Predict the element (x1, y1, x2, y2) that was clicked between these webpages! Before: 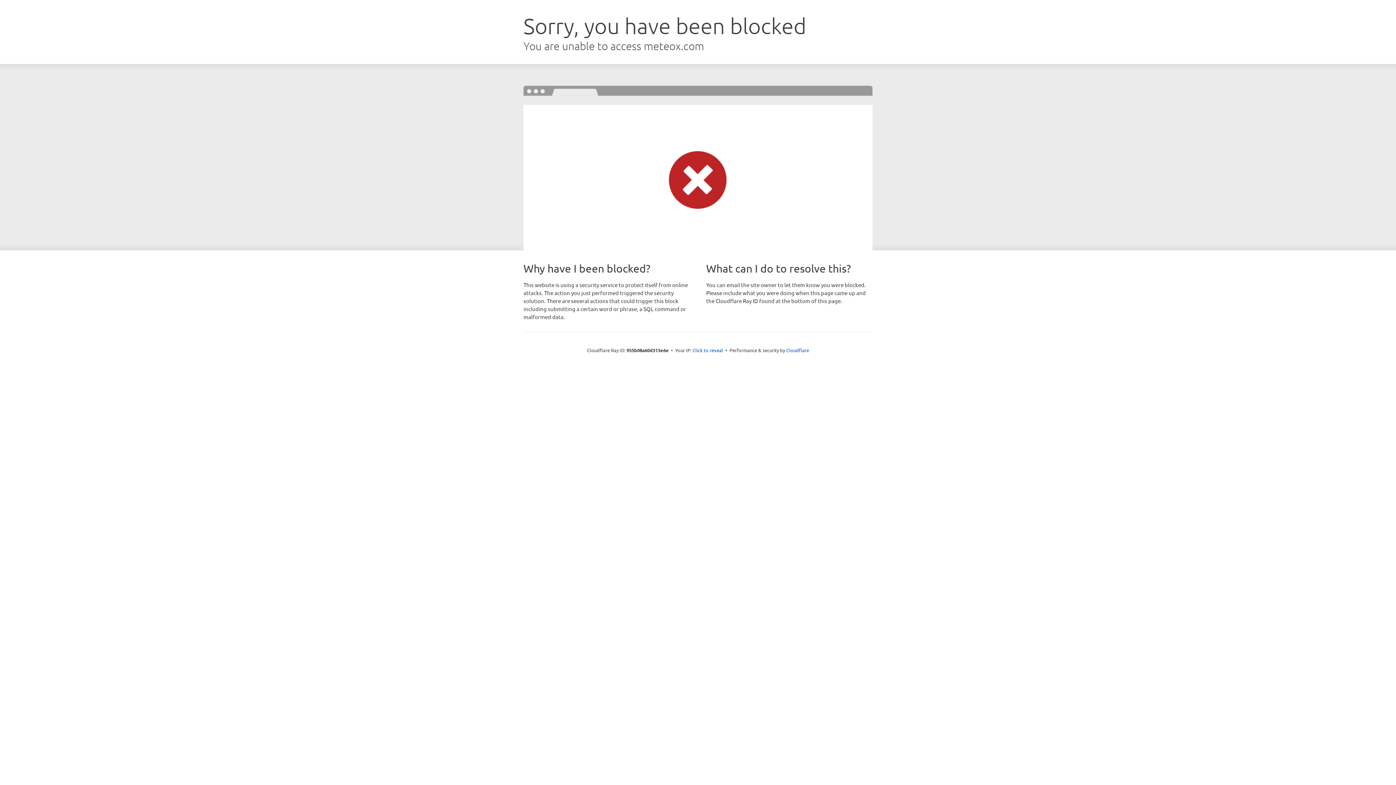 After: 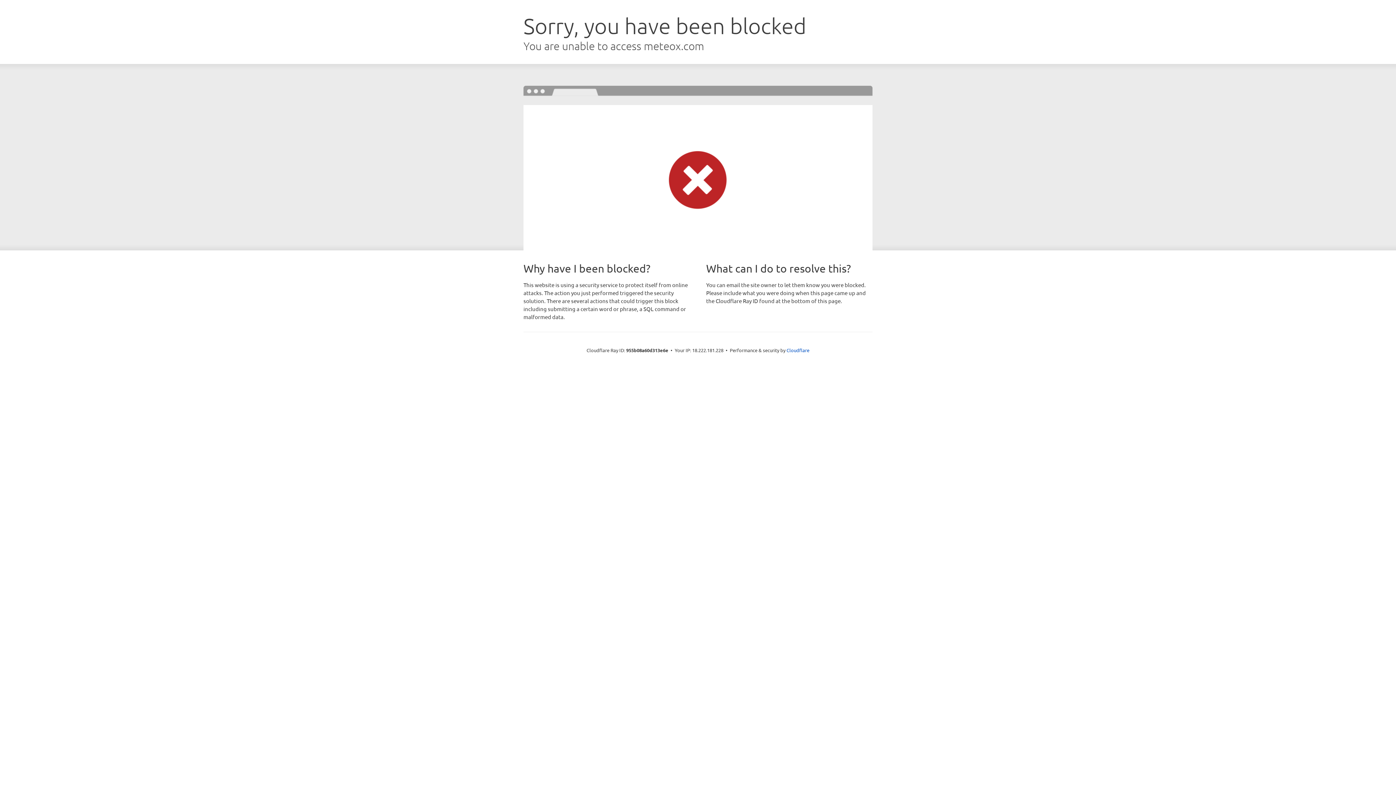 Action: label: Click to reveal bbox: (692, 346, 723, 353)